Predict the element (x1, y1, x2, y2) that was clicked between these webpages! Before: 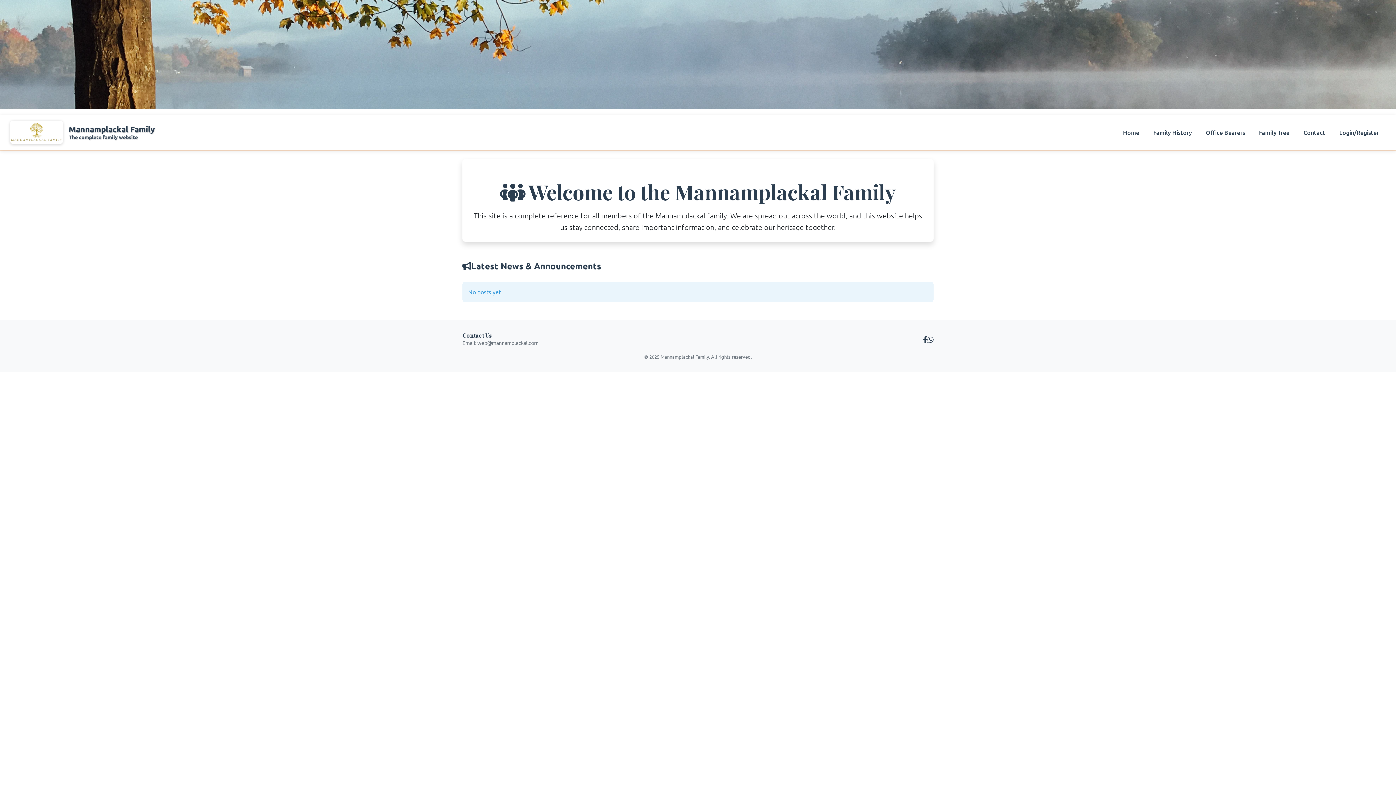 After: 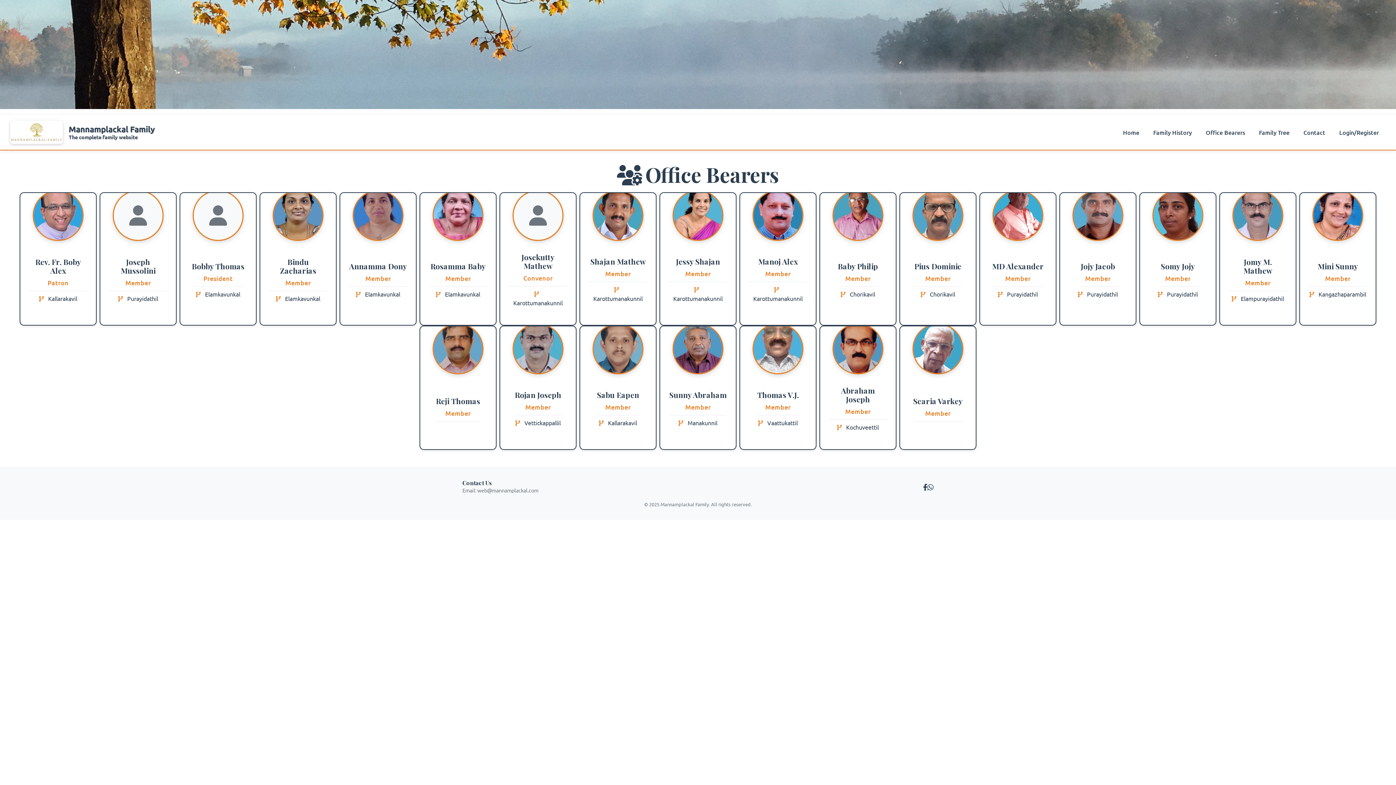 Action: bbox: (1200, 124, 1251, 139) label: Office Bearers